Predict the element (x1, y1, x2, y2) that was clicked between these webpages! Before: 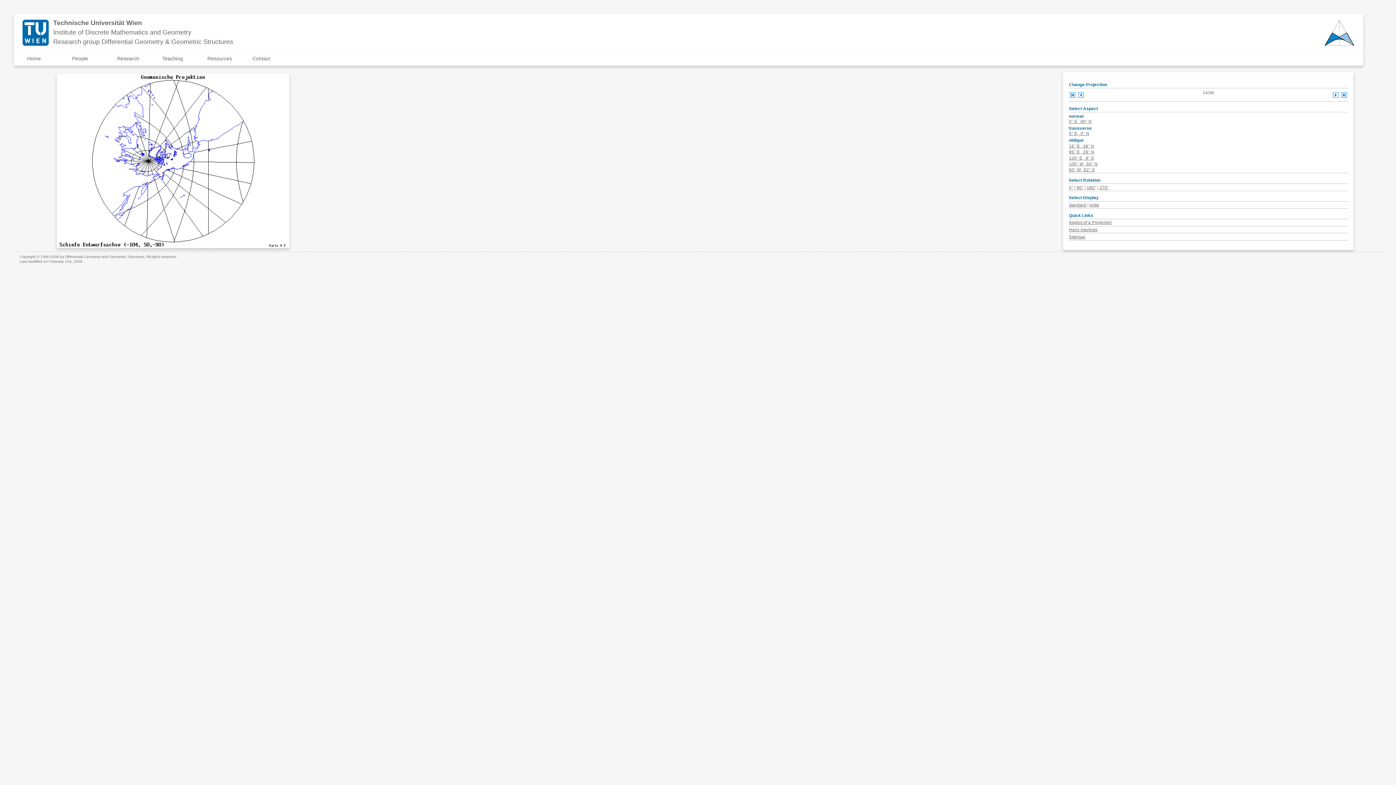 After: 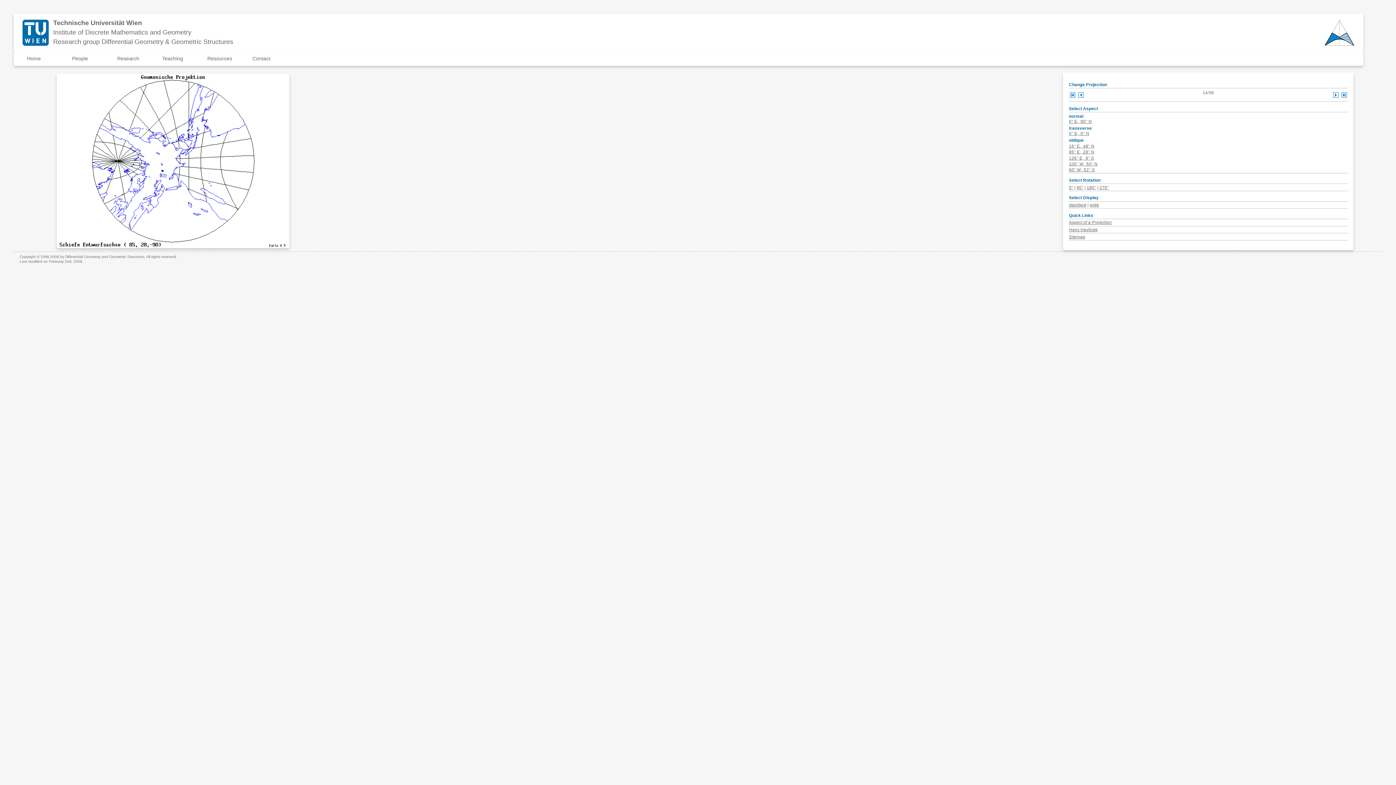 Action: bbox: (1069, 149, 1094, 154) label: 85° E,  28° N